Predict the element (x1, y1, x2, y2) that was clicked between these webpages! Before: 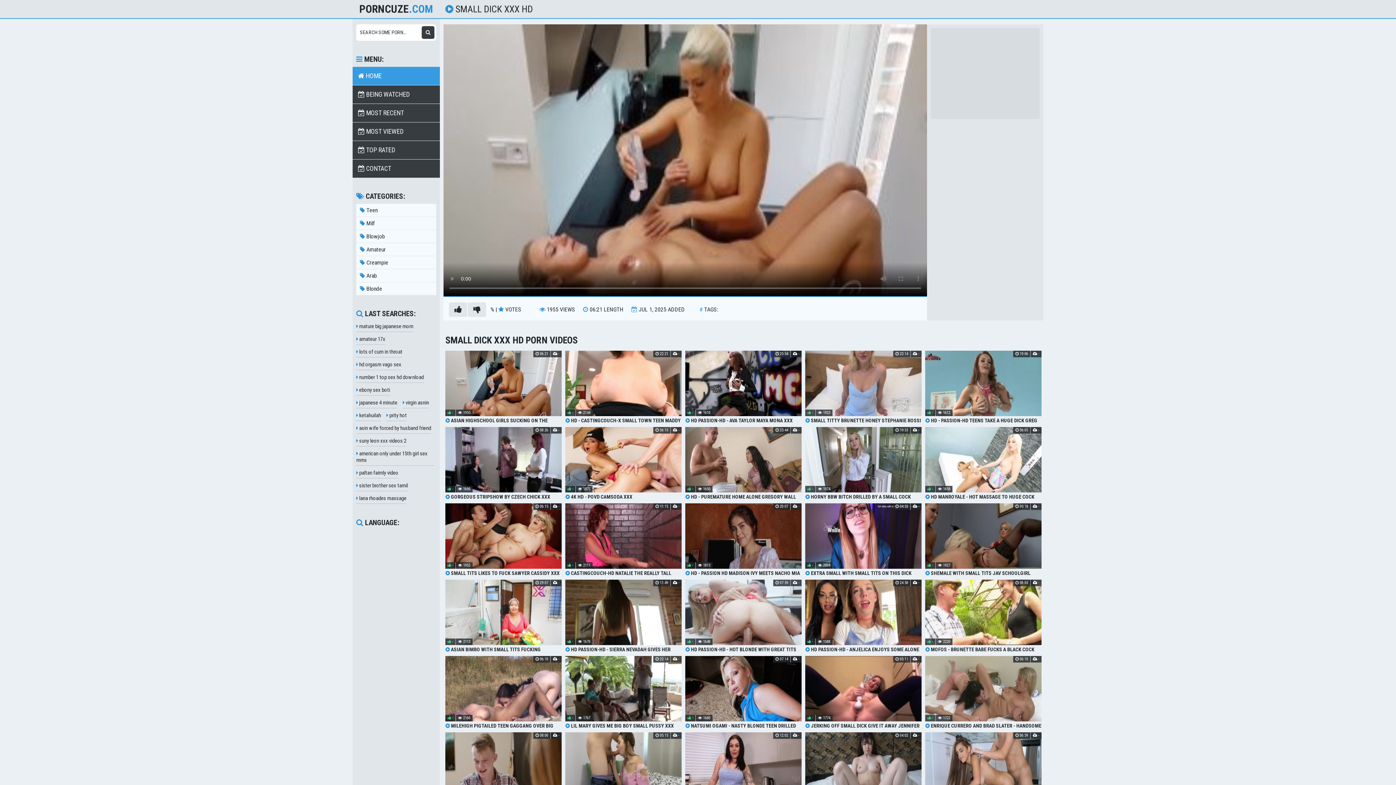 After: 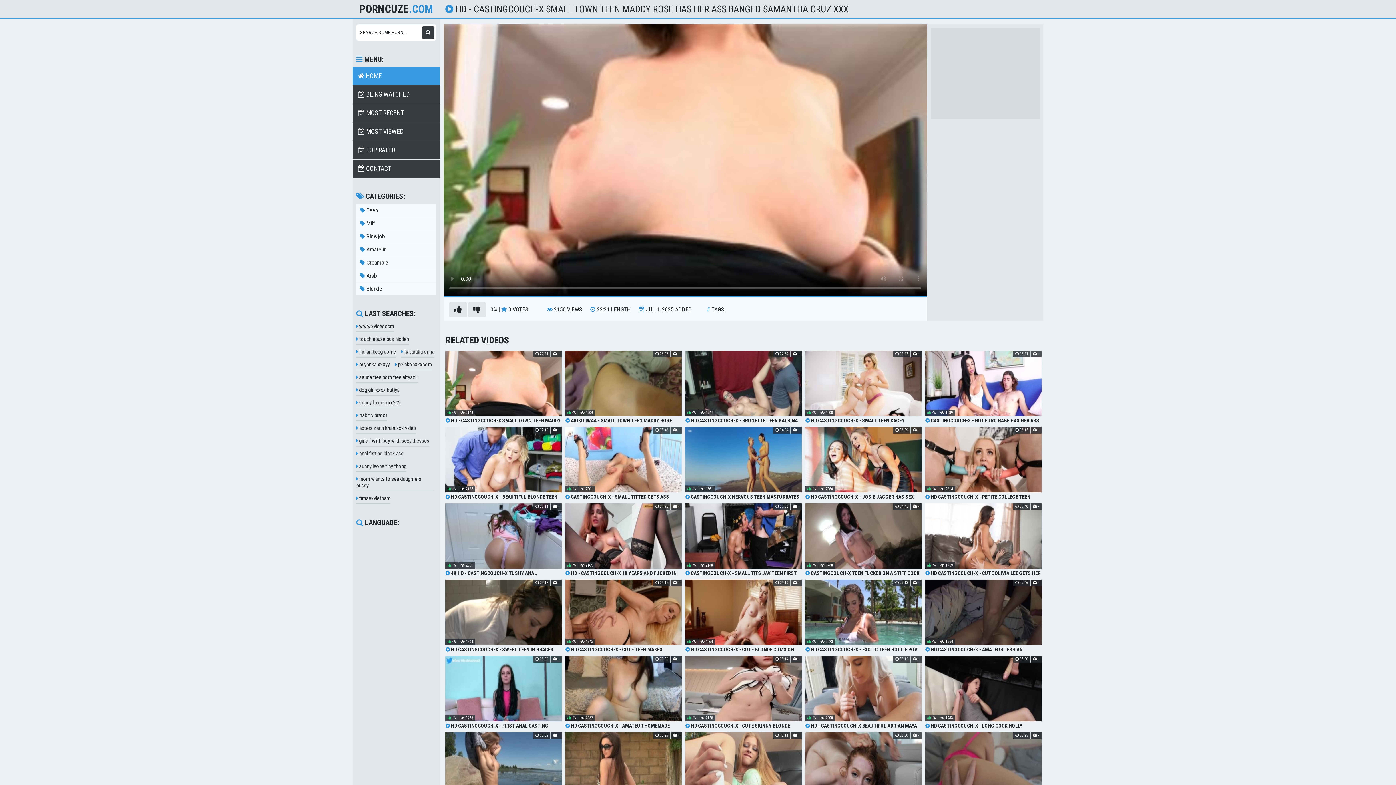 Action: label:  HD - CASTINGCOUCH-X SMALL TOWN TEEN MADDY ROSE HAS HER ASS BANGED SAMANTHA CRUZ XXX bbox: (565, 350, 681, 423)